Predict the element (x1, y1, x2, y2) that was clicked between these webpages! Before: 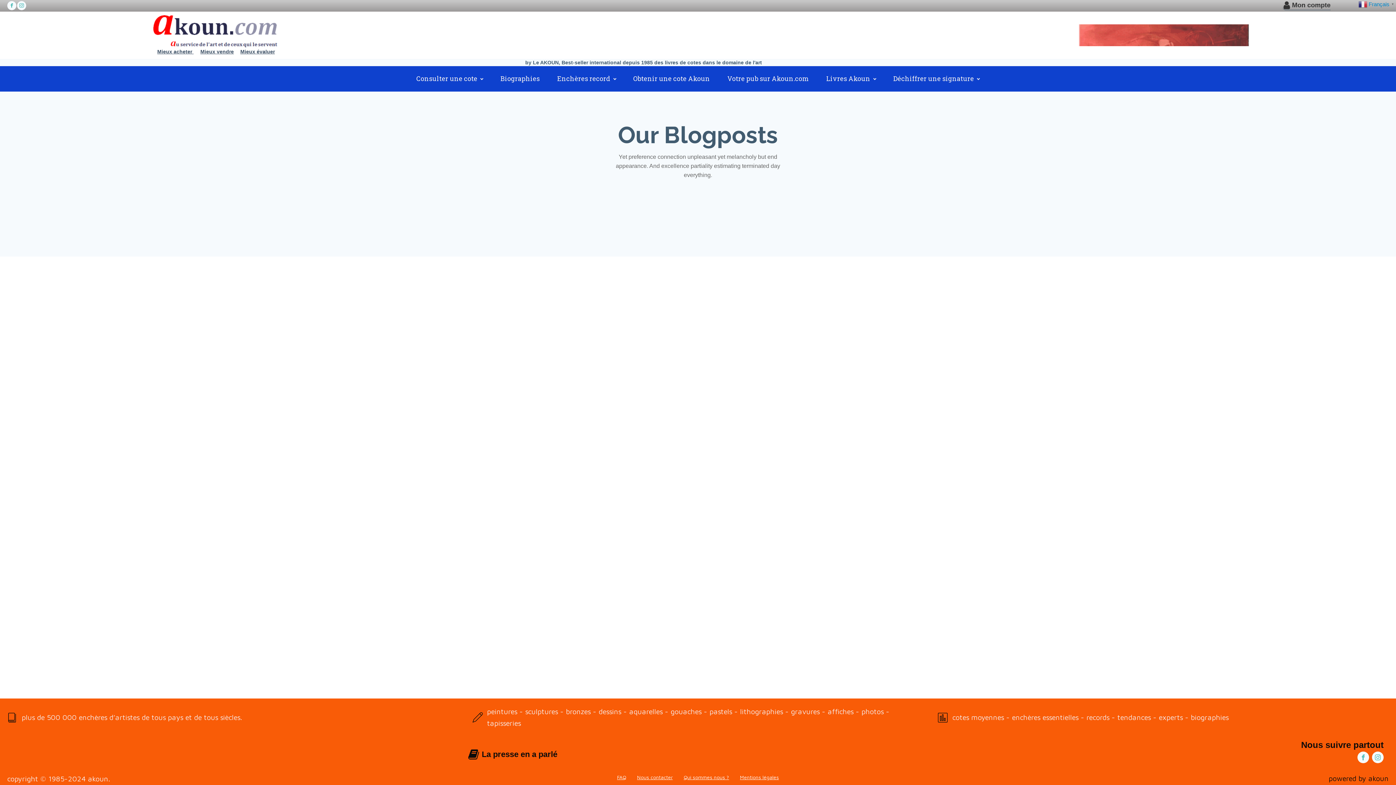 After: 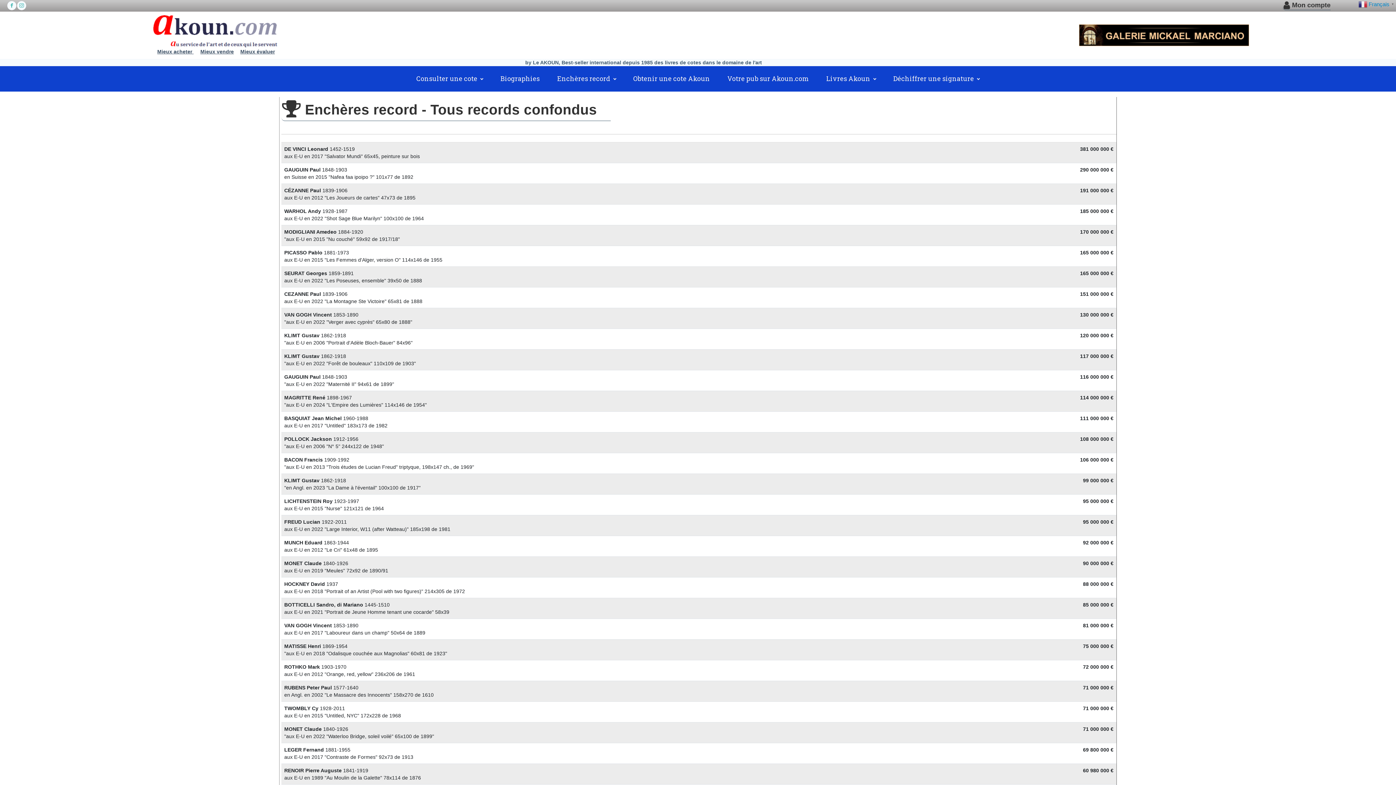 Action: label: Enchères record bbox: (548, 70, 624, 86)